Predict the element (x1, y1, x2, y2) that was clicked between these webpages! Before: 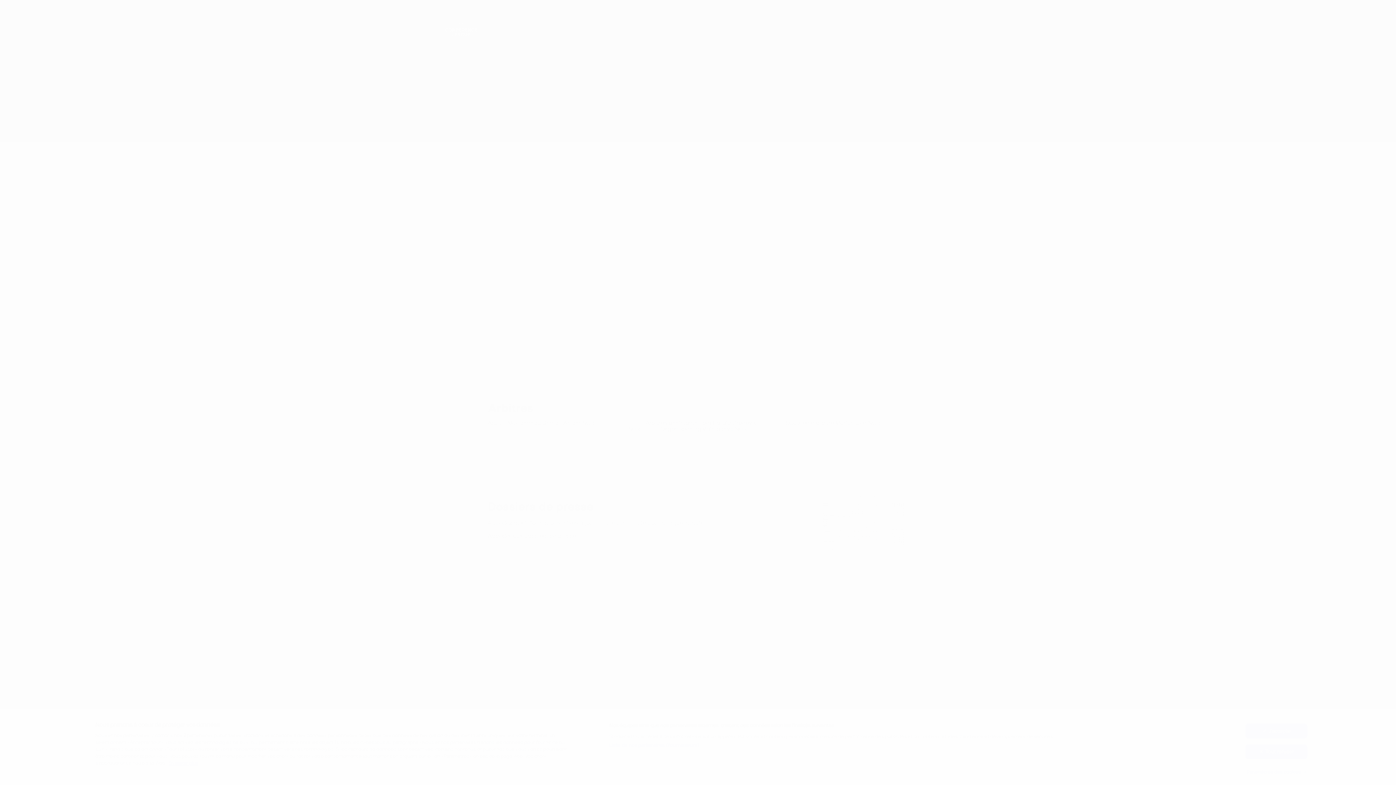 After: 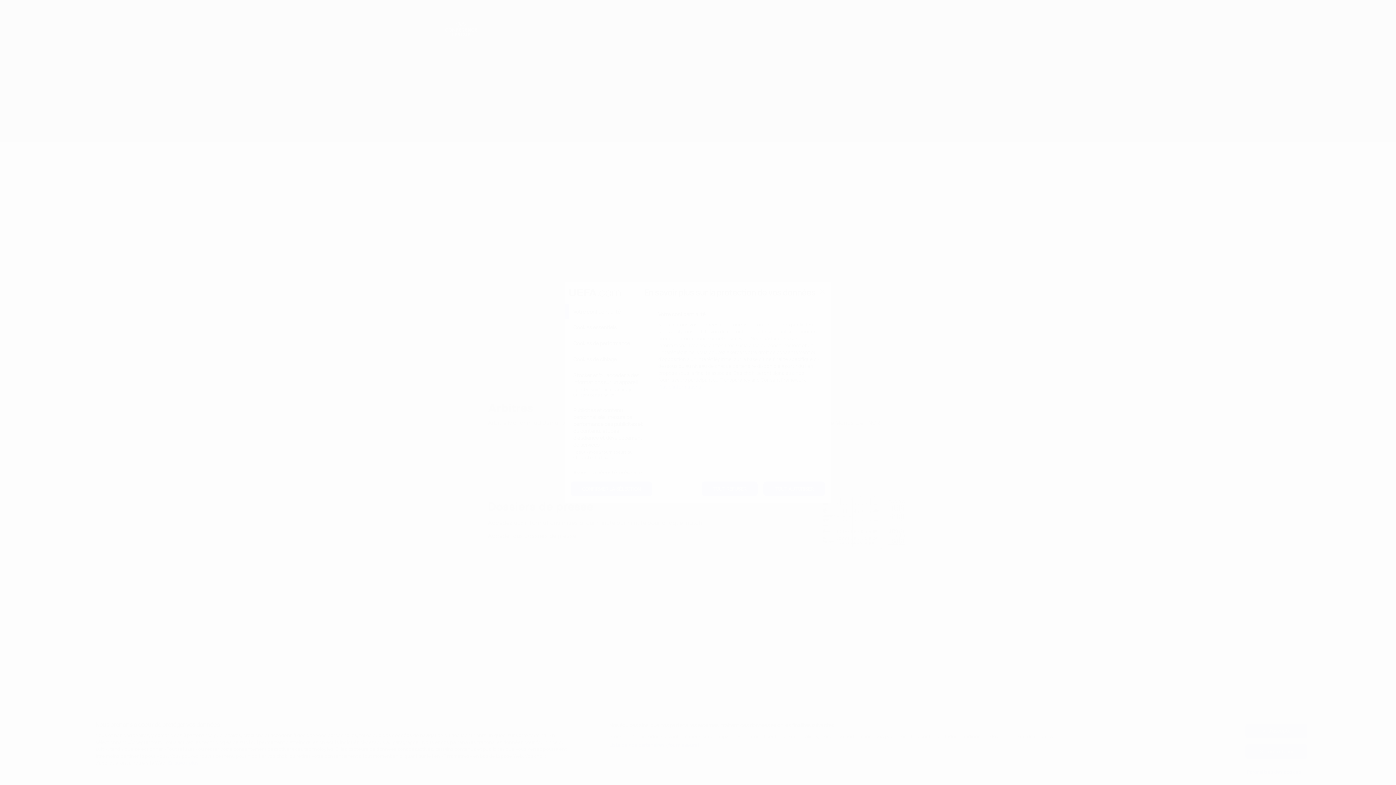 Action: bbox: (1245, 765, 1307, 779) label: Paramètres des cookies